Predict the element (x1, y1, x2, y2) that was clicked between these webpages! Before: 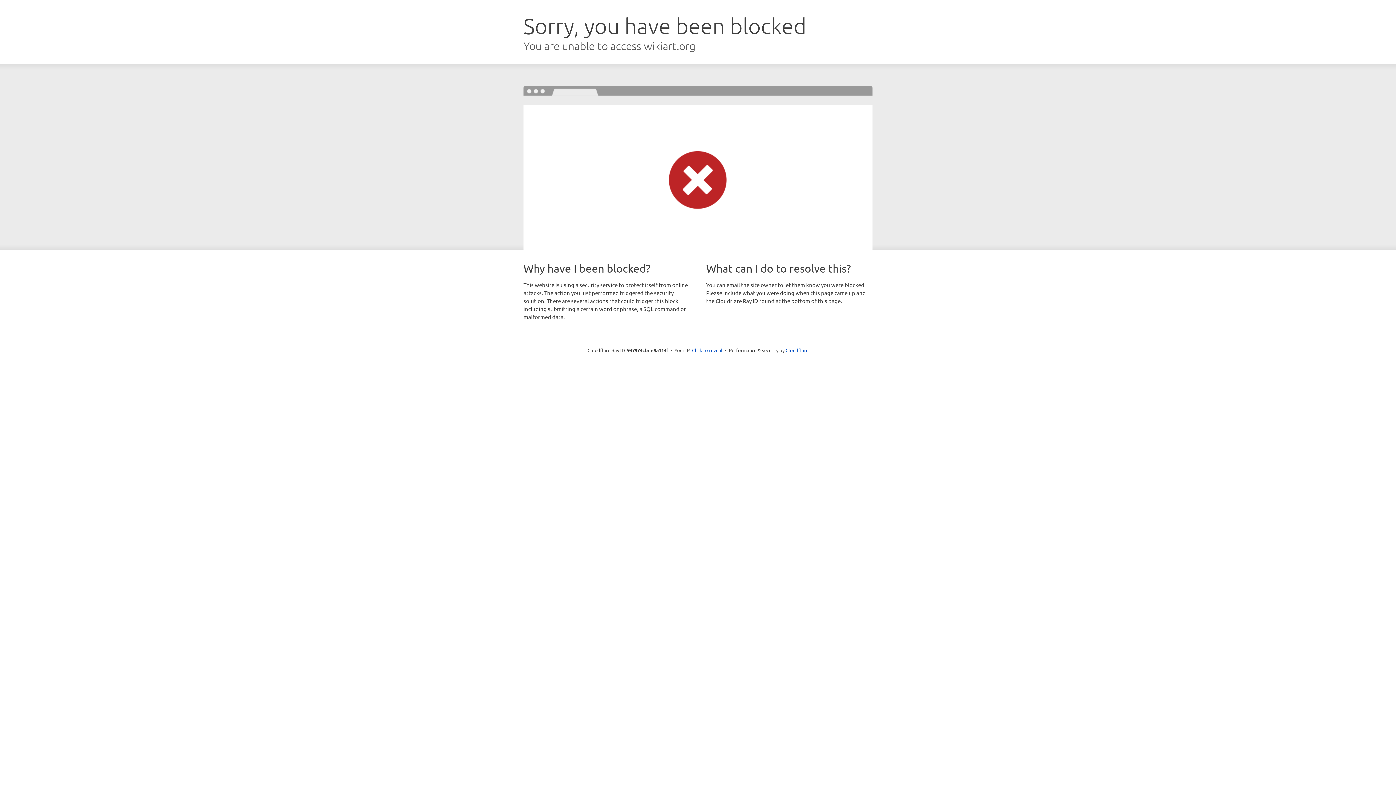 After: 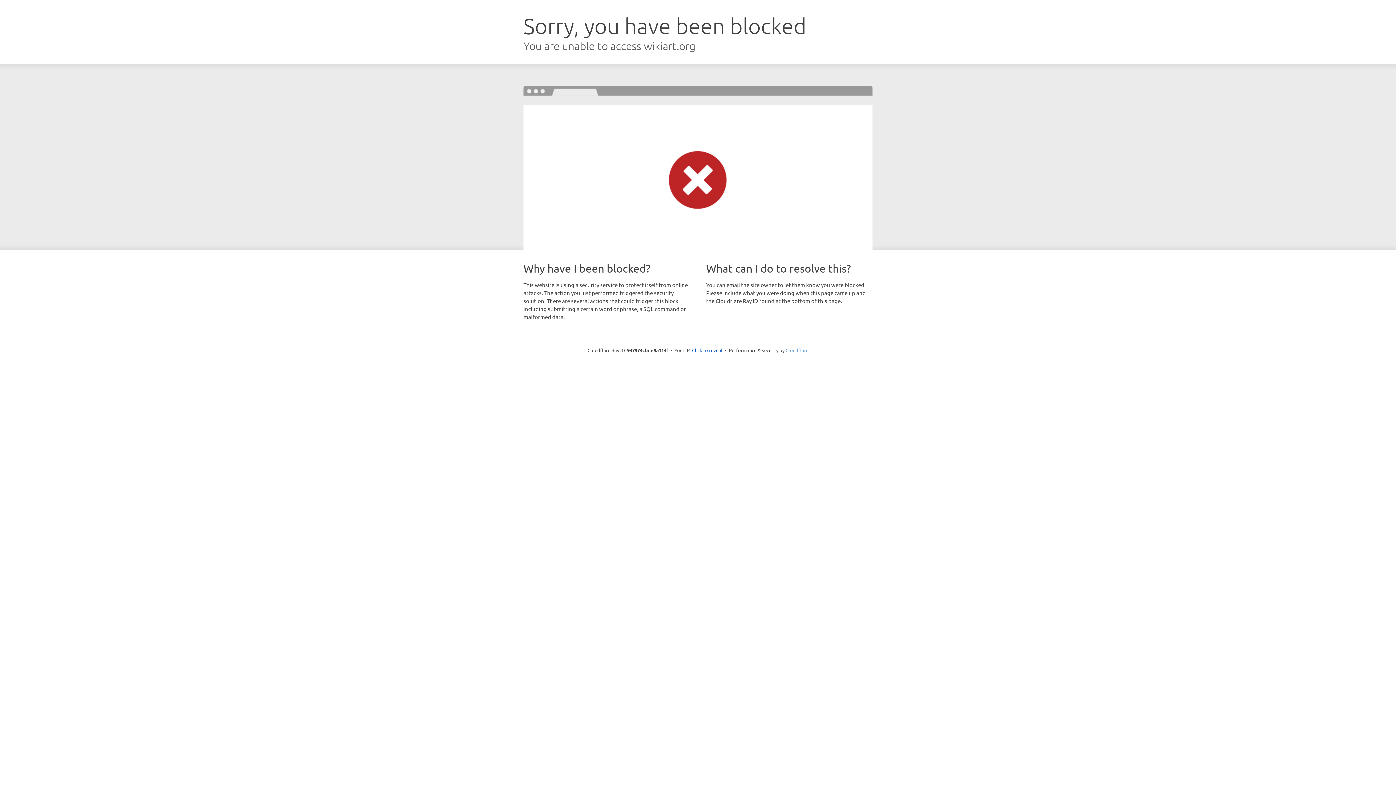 Action: label: Cloudflare bbox: (785, 347, 808, 353)